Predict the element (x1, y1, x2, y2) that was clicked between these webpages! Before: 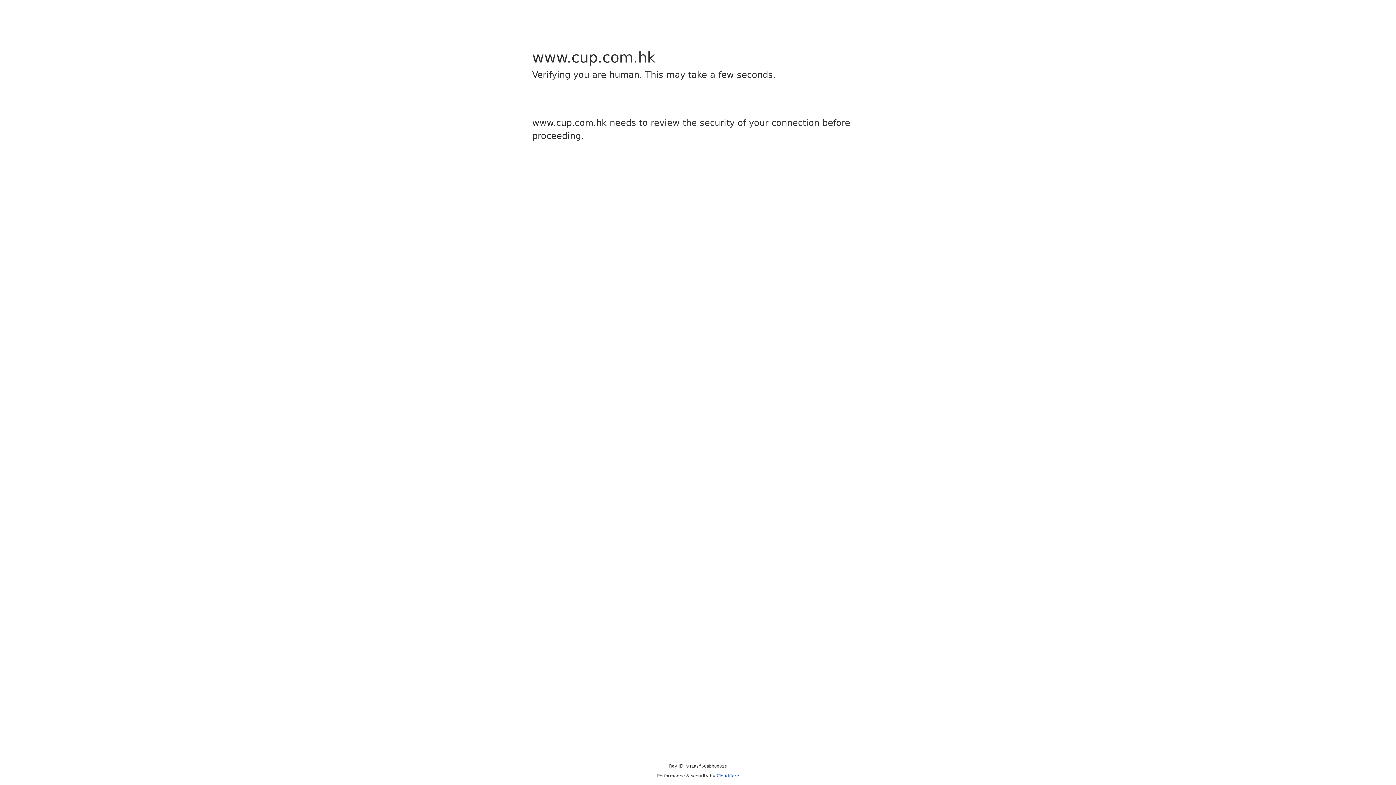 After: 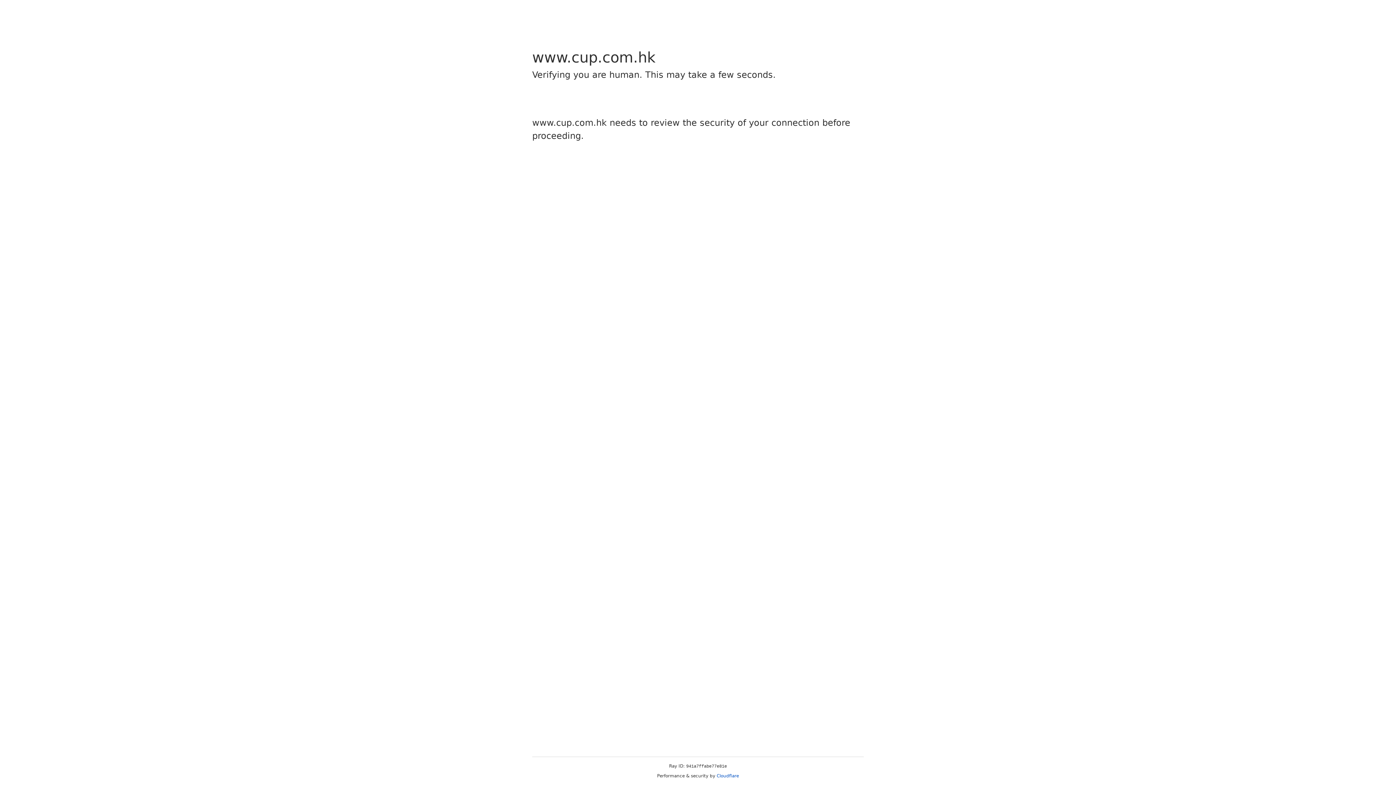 Action: label: Cloudflare bbox: (716, 773, 739, 778)